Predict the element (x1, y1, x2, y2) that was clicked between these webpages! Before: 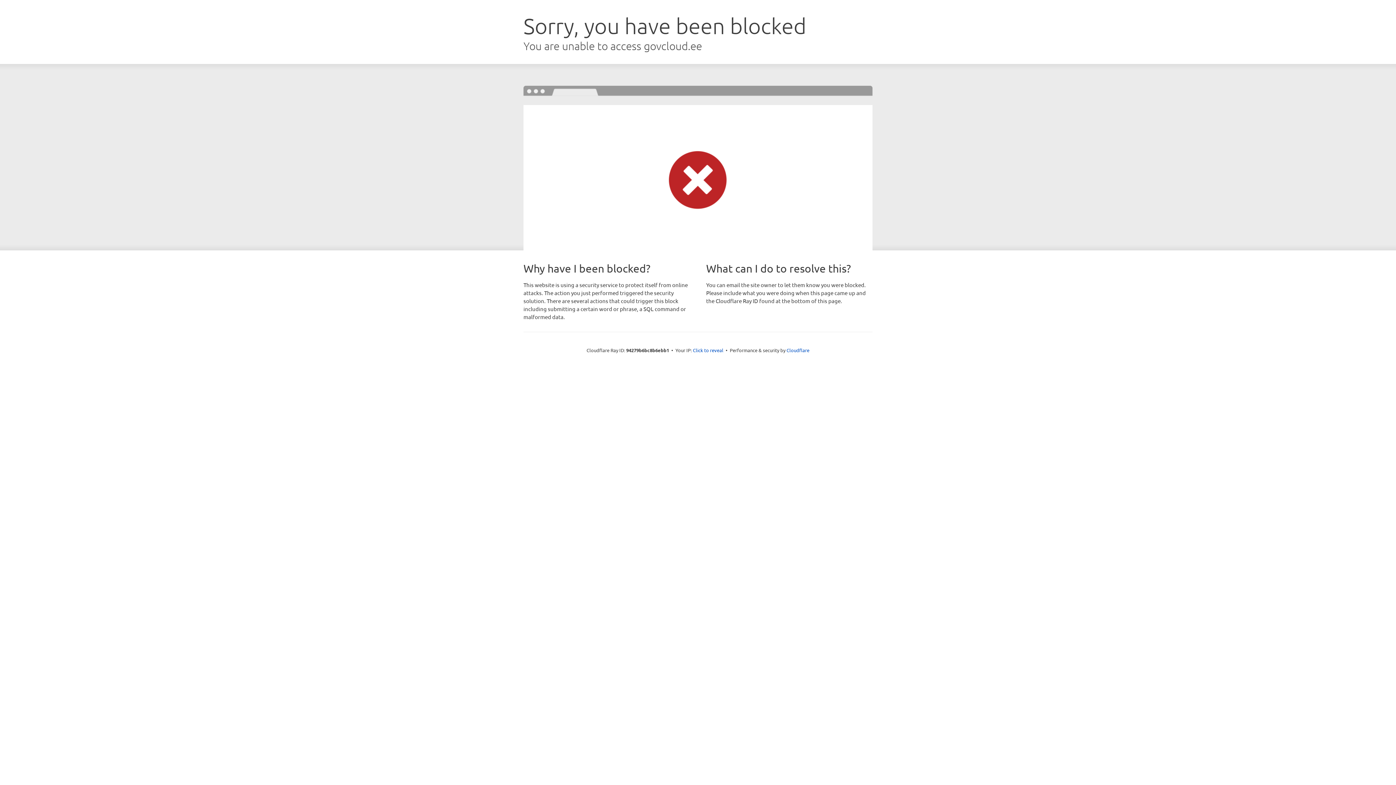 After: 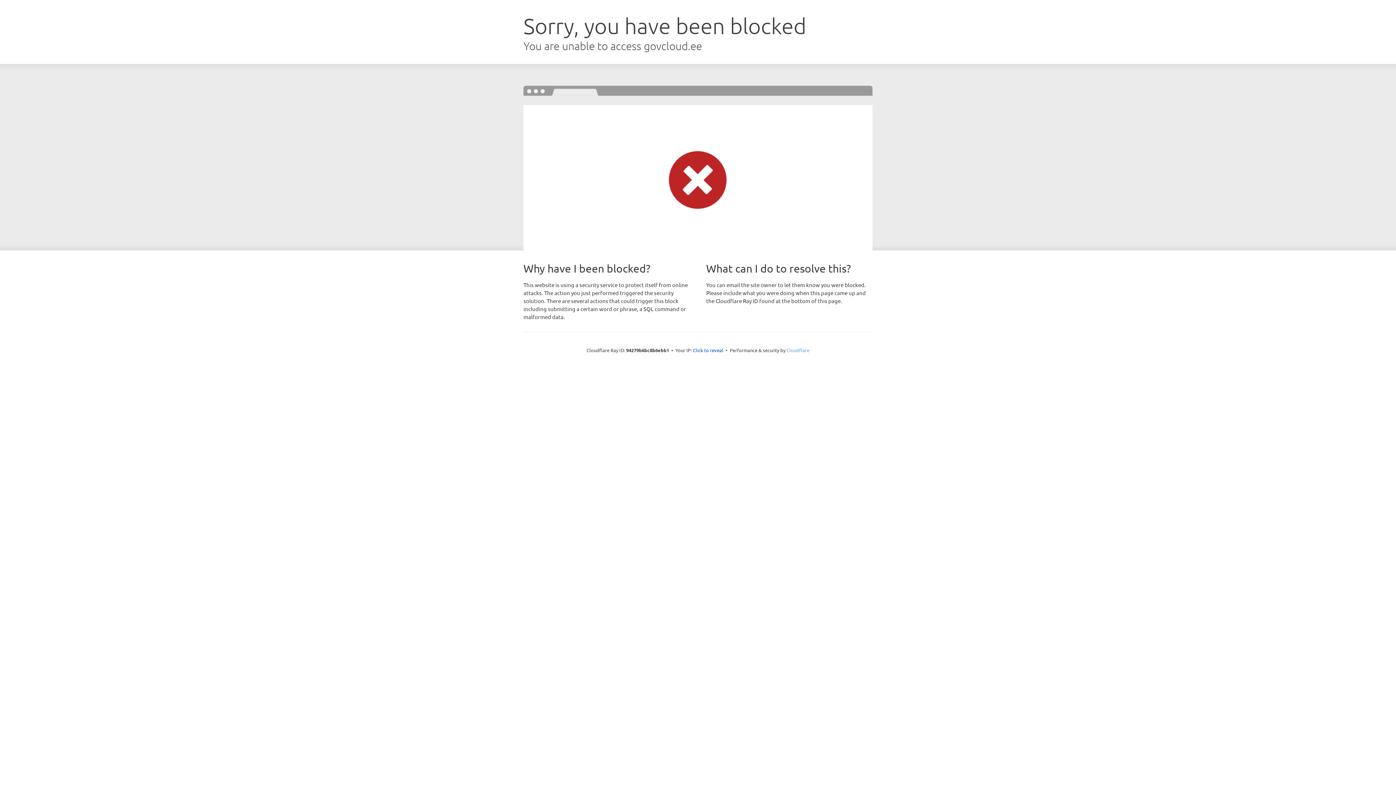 Action: label: Cloudflare bbox: (786, 347, 809, 353)